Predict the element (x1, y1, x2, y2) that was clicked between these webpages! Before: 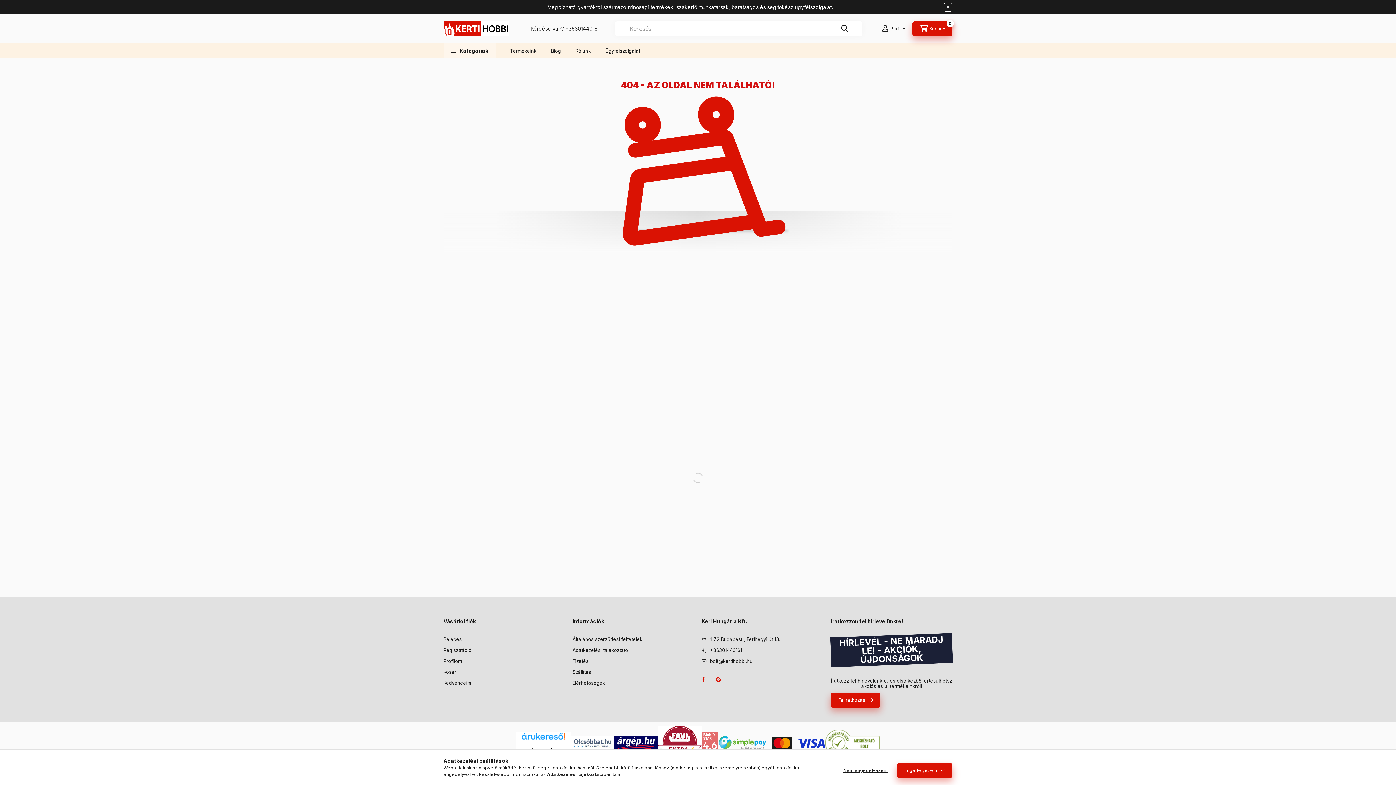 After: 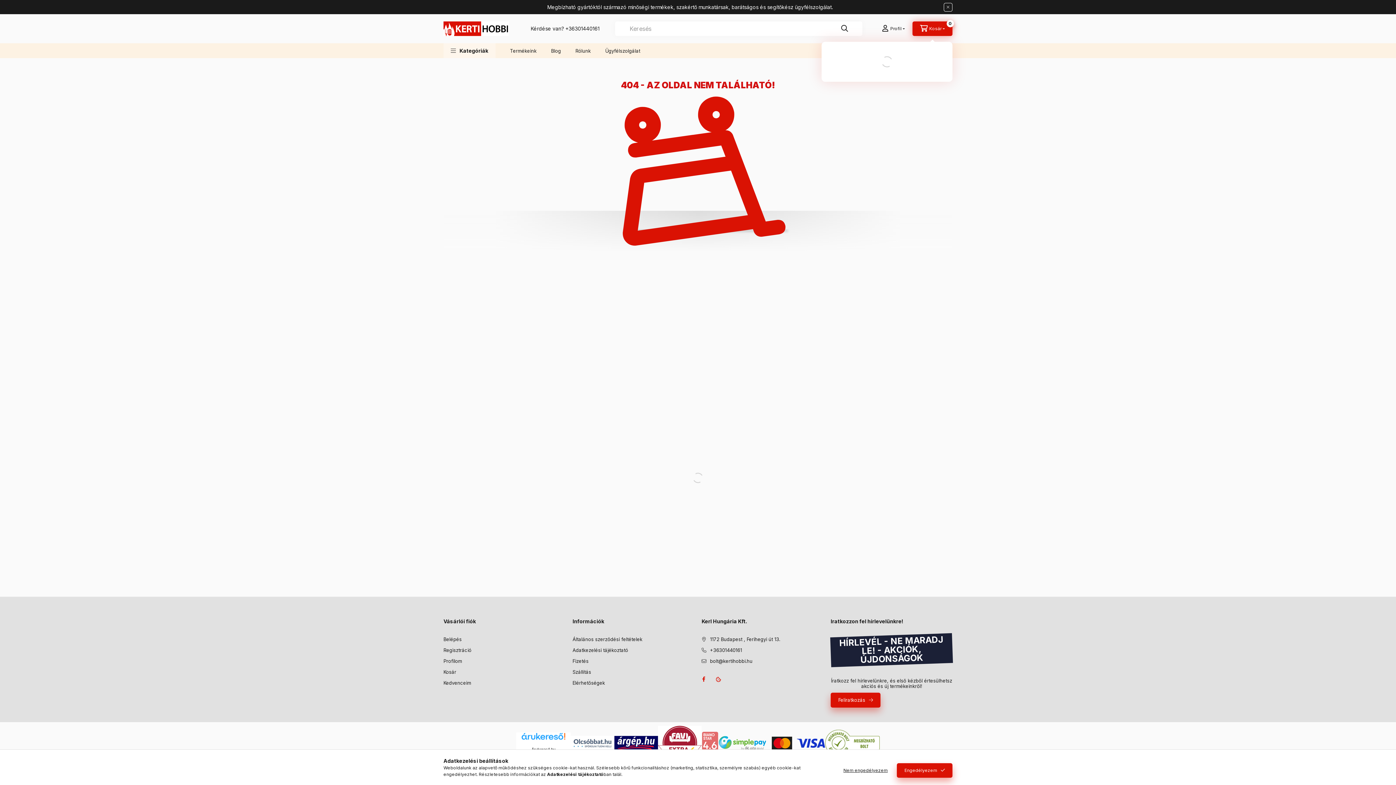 Action: label: cart button bbox: (912, 21, 952, 36)